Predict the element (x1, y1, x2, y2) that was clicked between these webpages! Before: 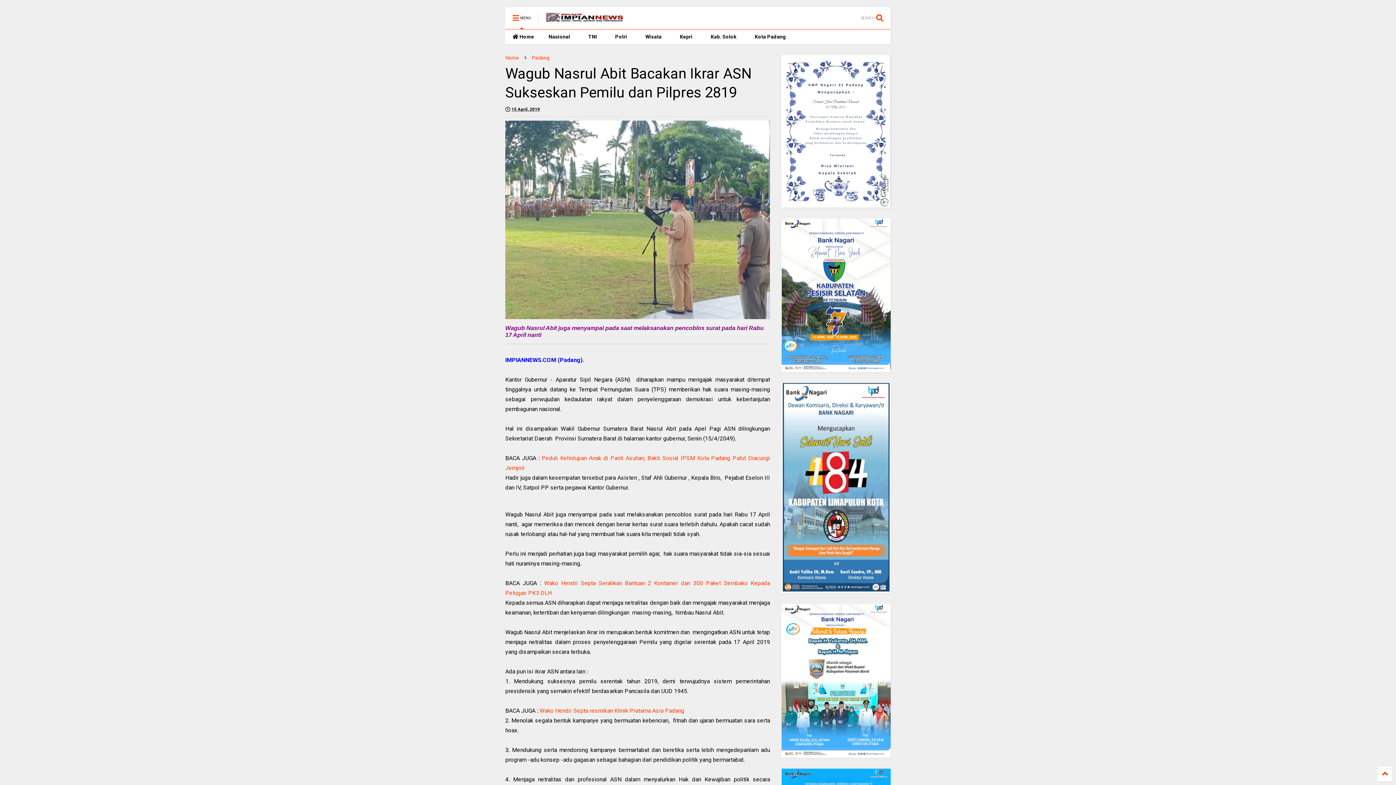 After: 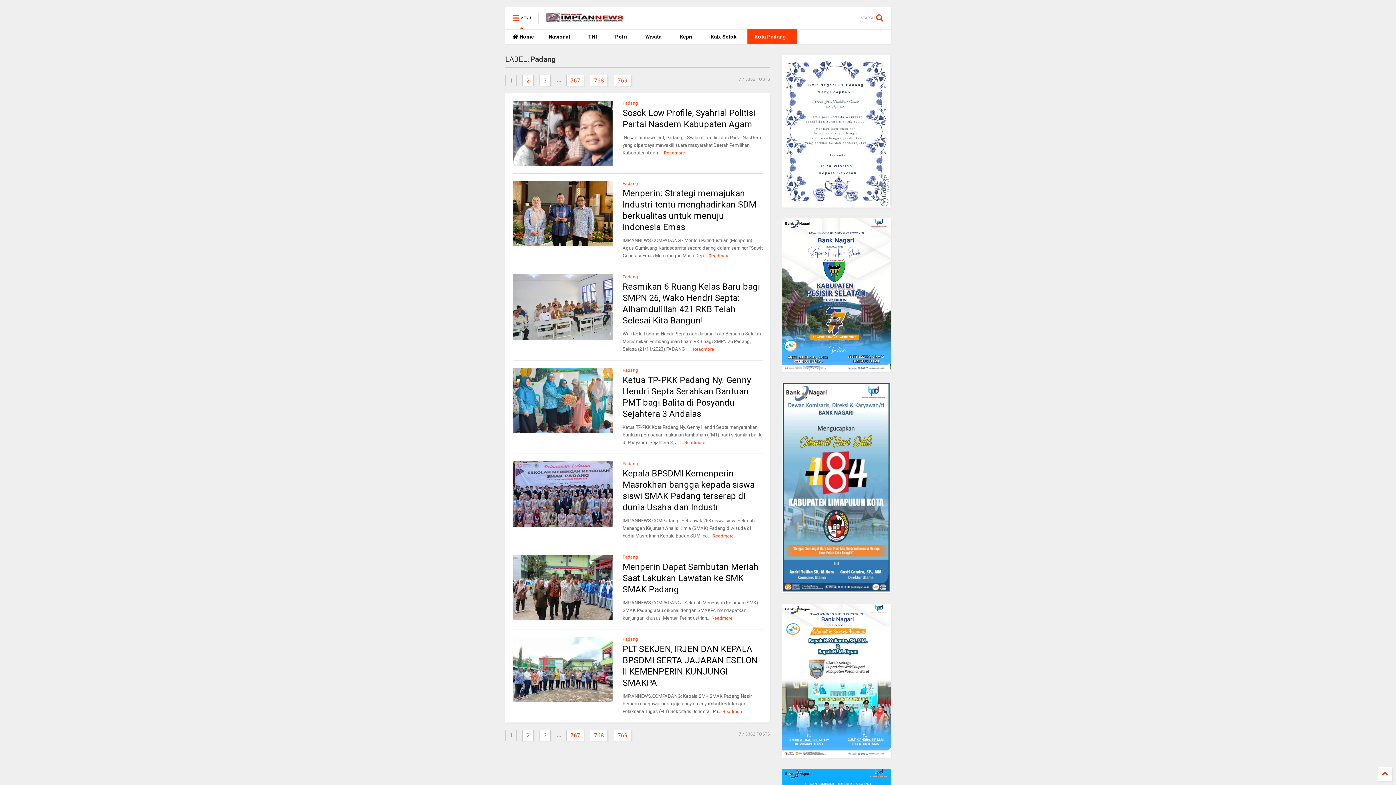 Action: bbox: (532, 54, 549, 60) label: Padang